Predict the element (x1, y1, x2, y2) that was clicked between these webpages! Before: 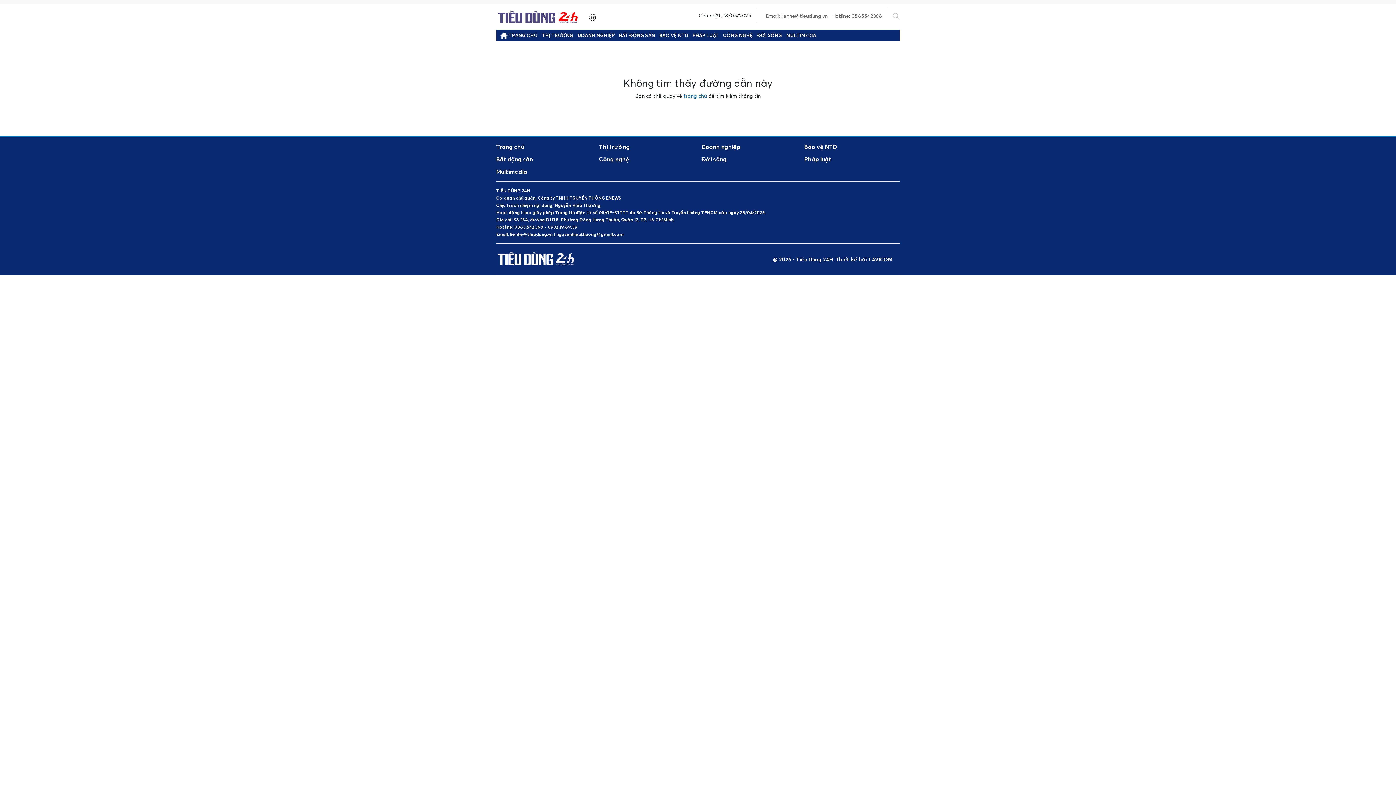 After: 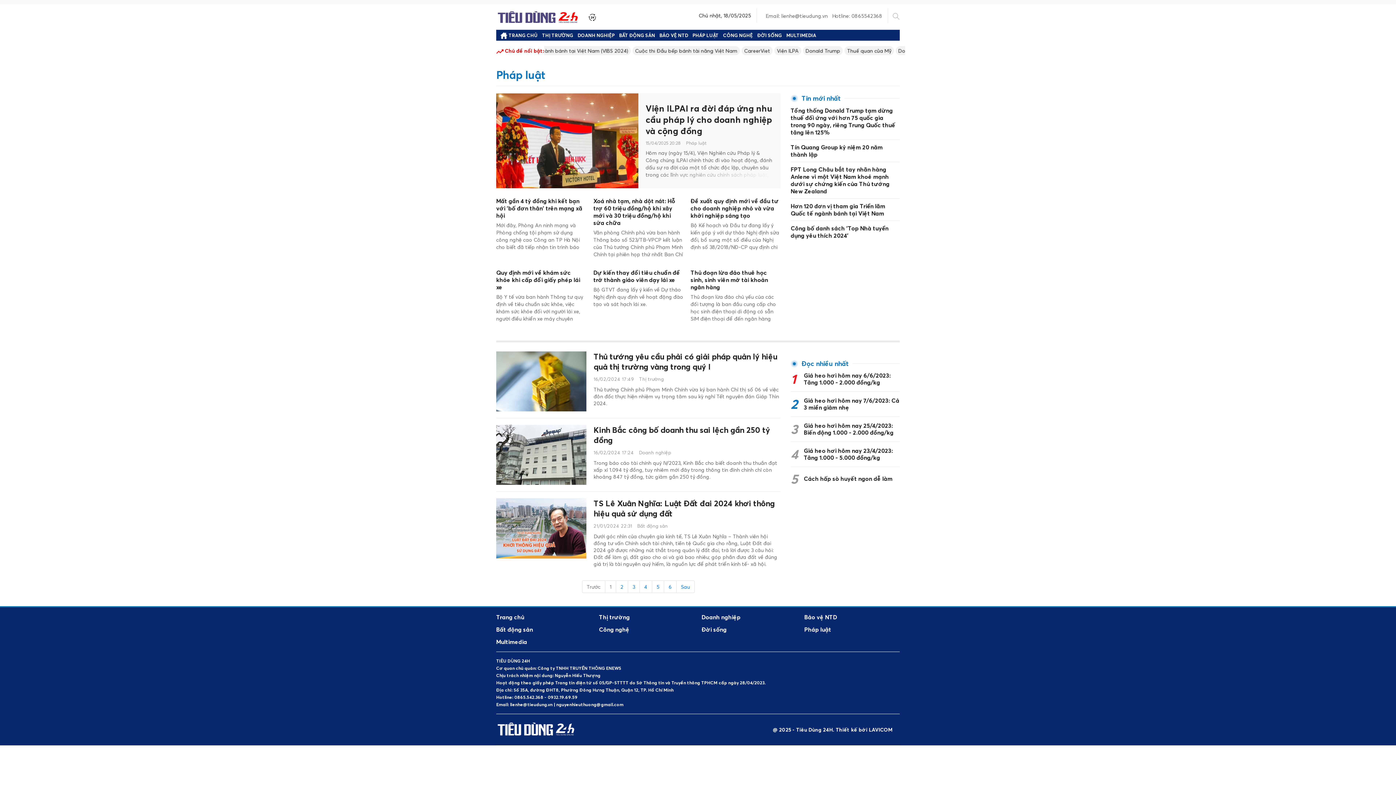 Action: bbox: (690, 29, 721, 40) label: PHÁP LUẬT